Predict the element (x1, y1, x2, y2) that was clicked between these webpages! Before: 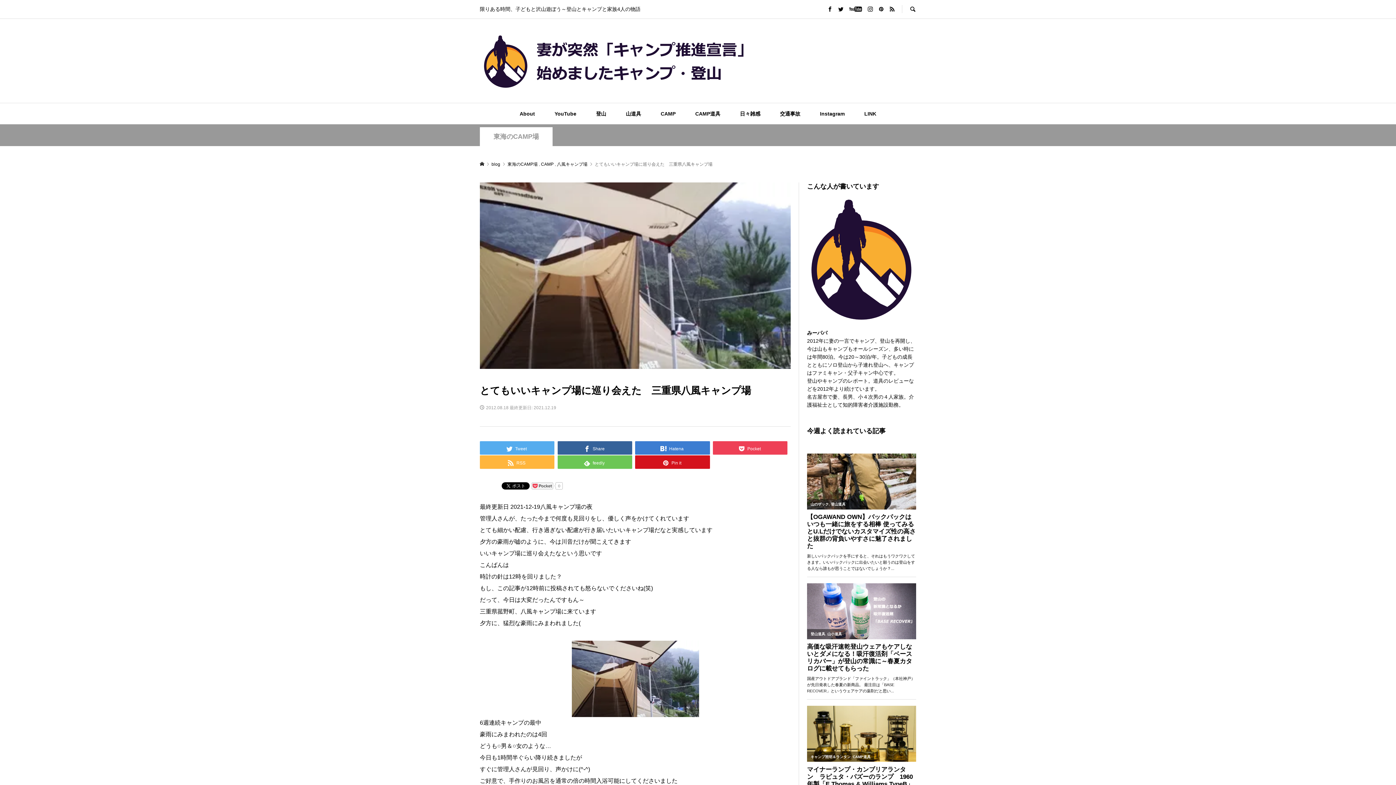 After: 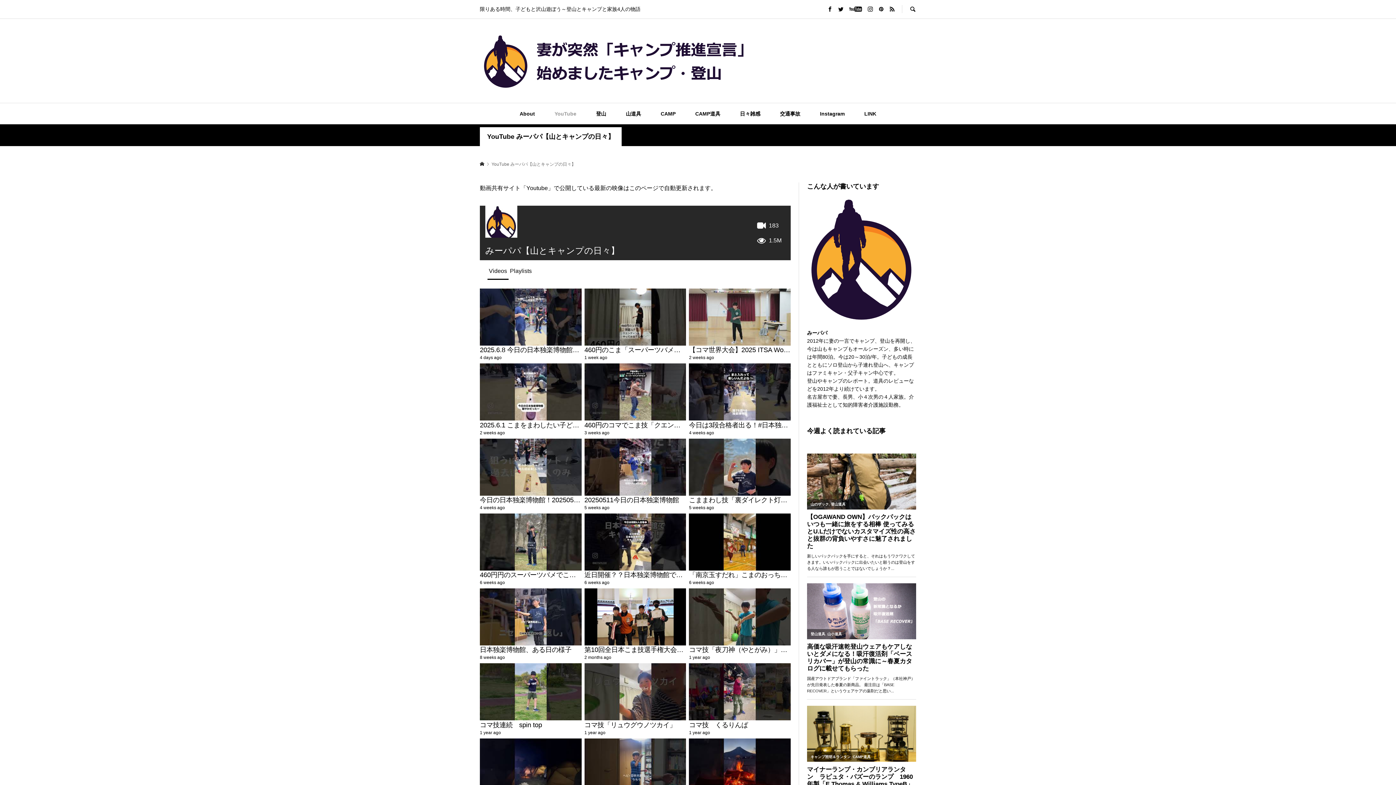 Action: label: YouTube bbox: (545, 103, 585, 124)